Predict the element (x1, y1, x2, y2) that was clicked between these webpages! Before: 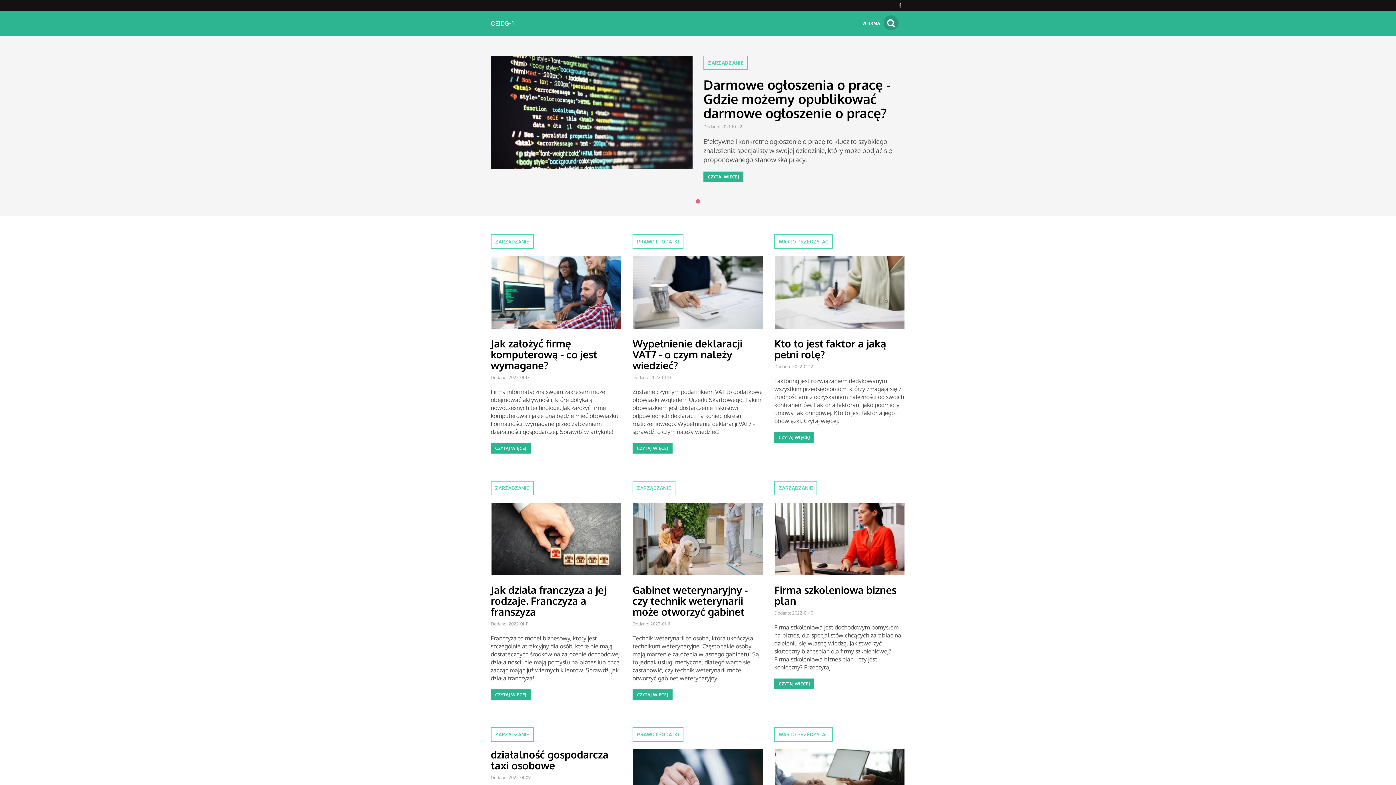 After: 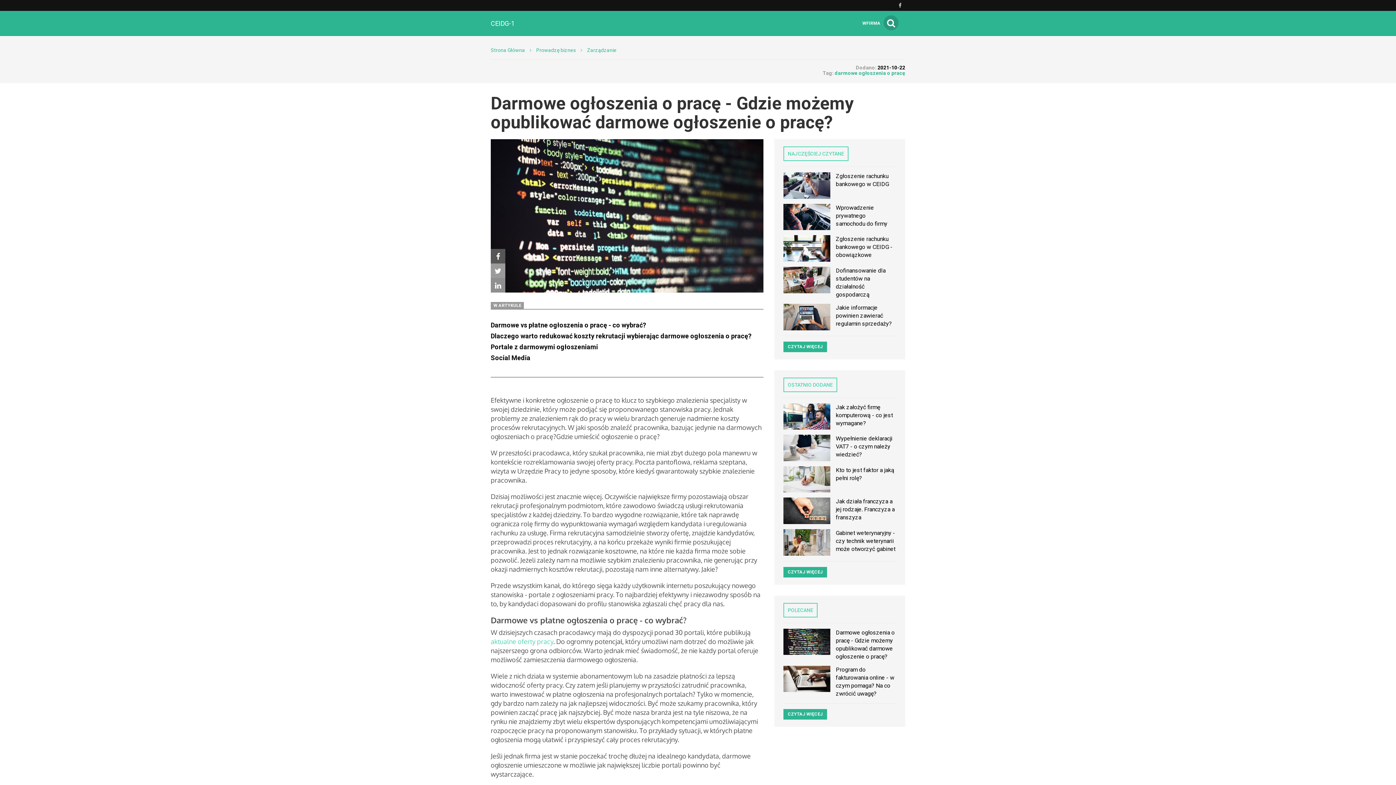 Action: bbox: (491, 131, 692, 137)